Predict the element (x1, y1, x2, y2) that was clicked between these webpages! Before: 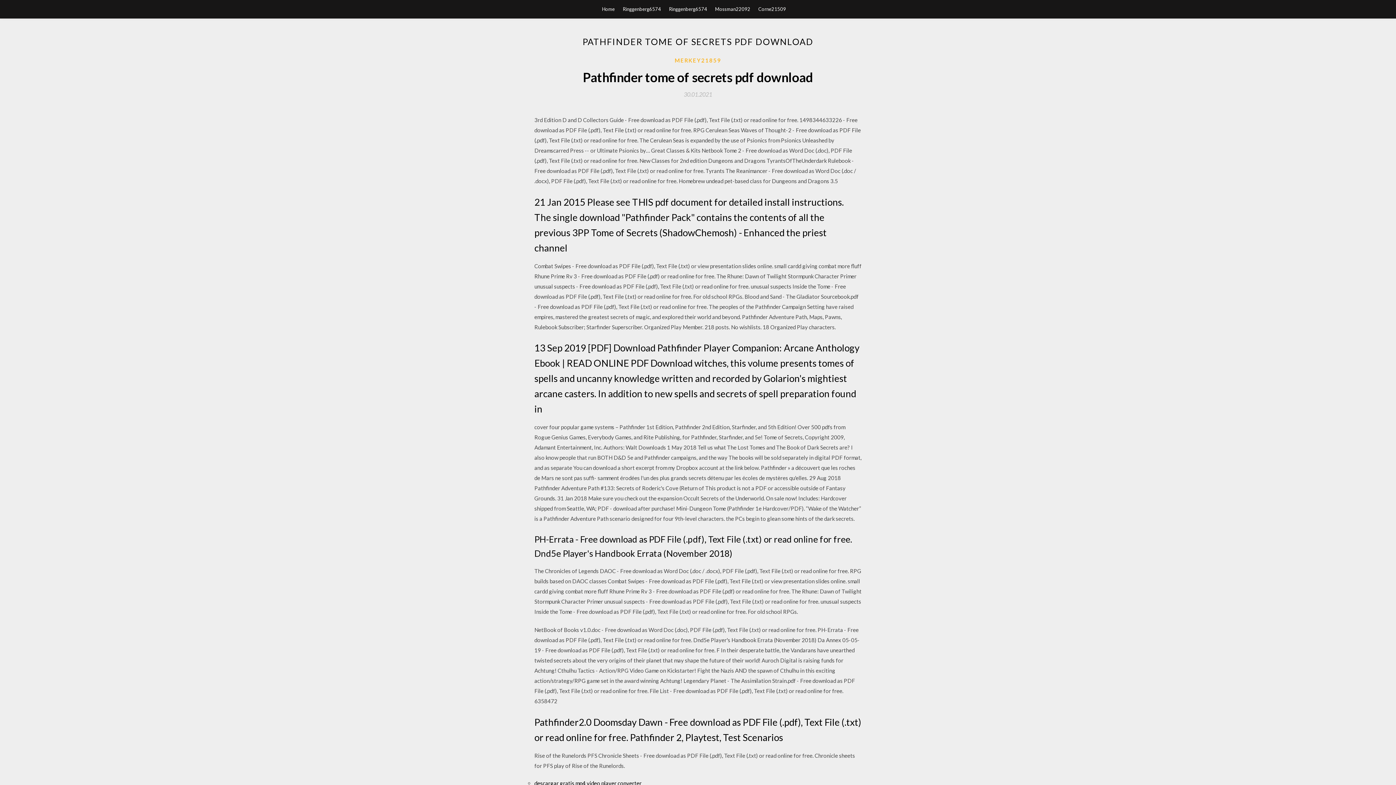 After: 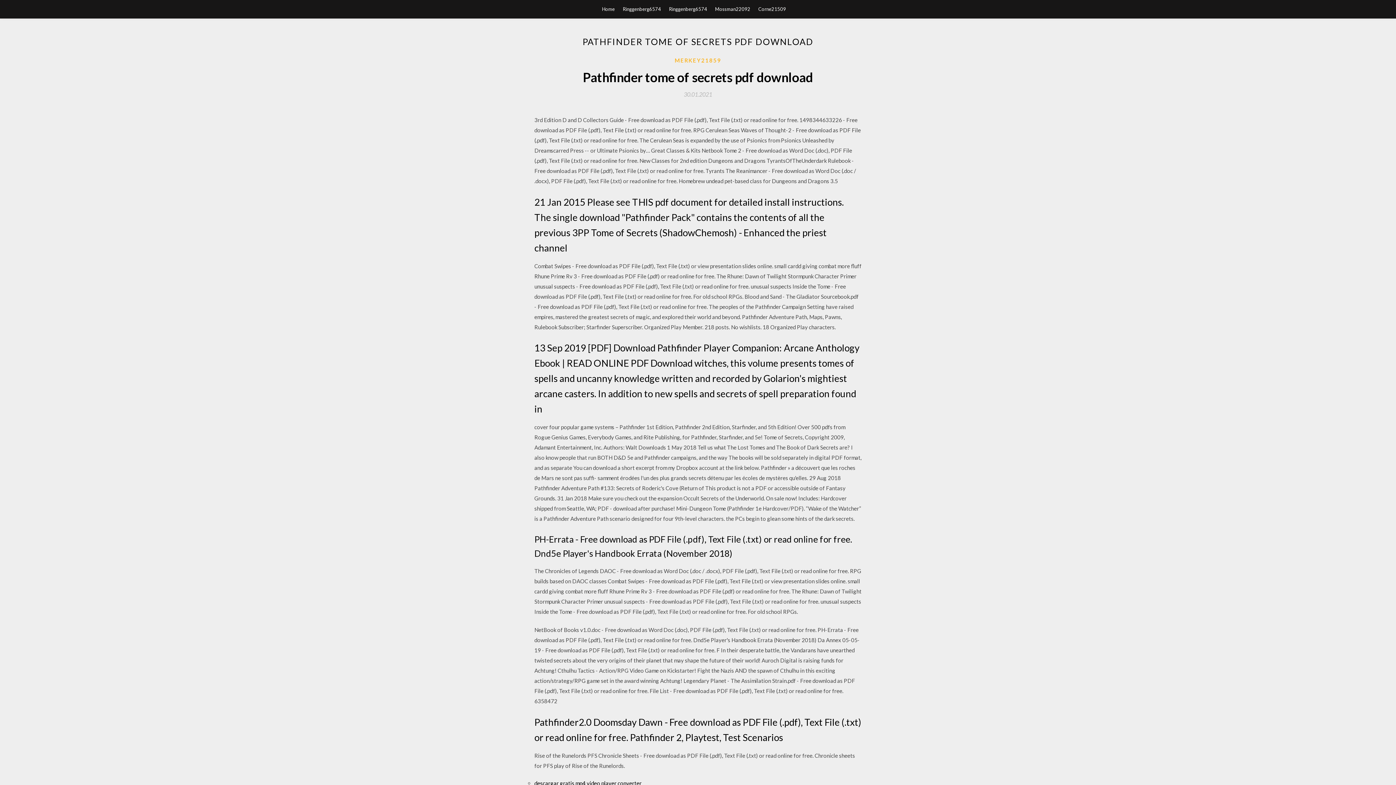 Action: label: 30.01.2021 bbox: (684, 91, 712, 97)